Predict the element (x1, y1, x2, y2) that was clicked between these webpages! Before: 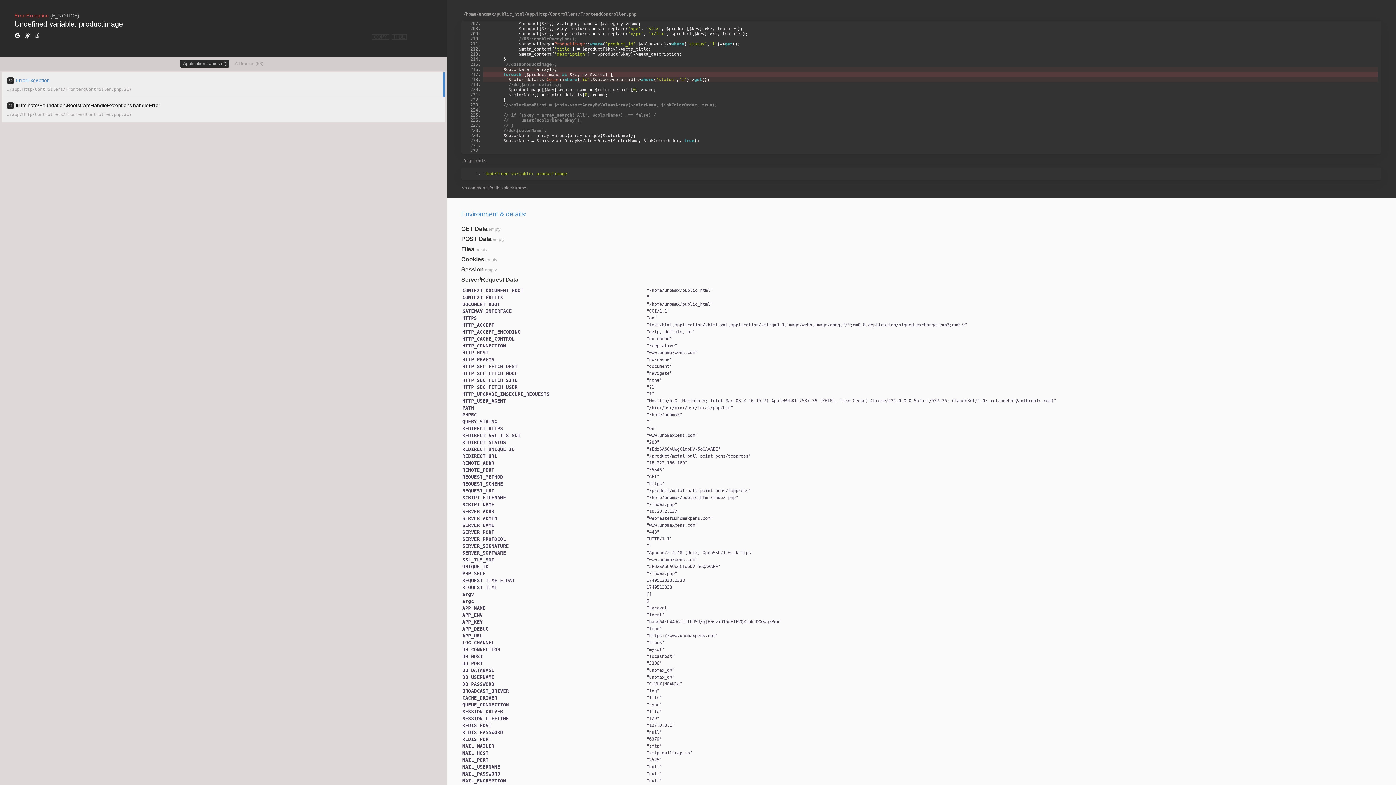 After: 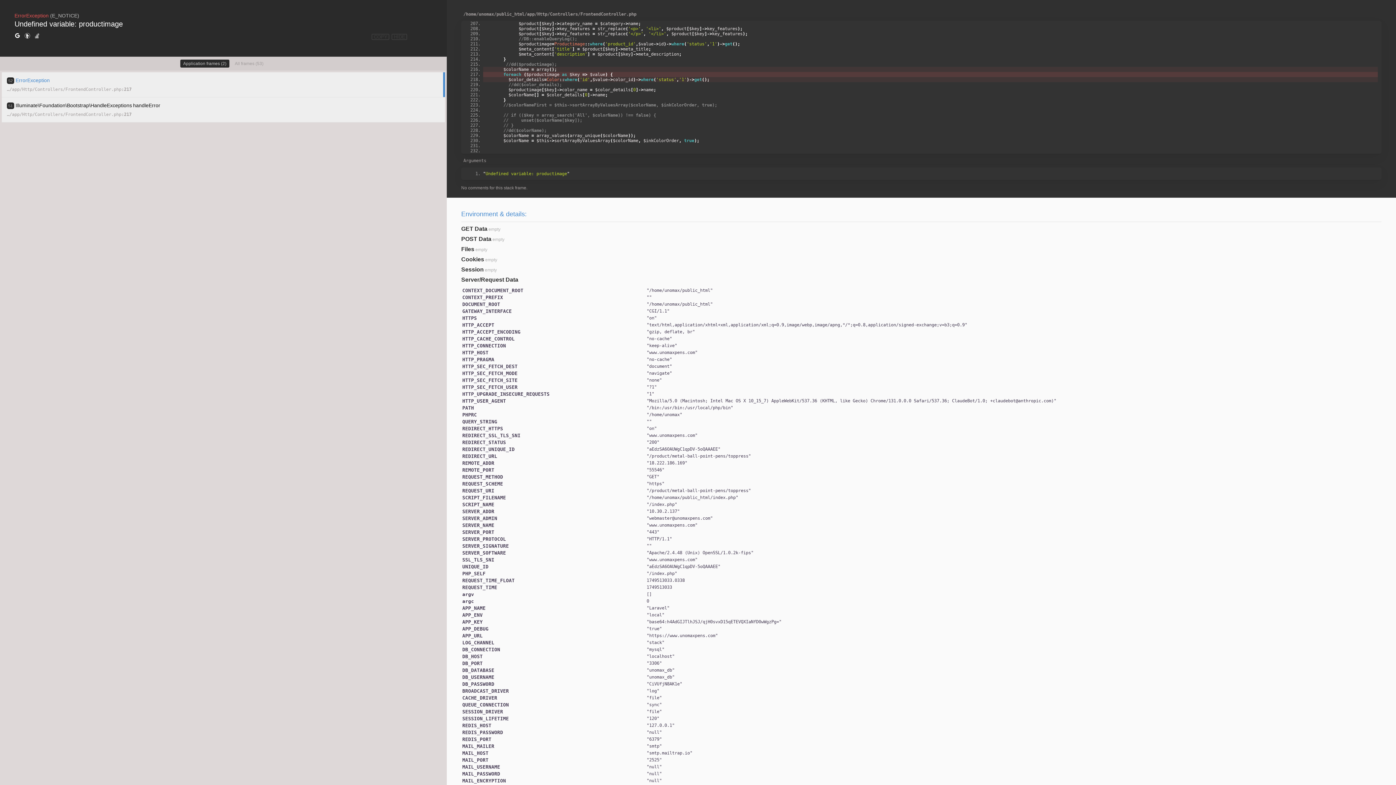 Action: bbox: (14, 32, 20, 40)